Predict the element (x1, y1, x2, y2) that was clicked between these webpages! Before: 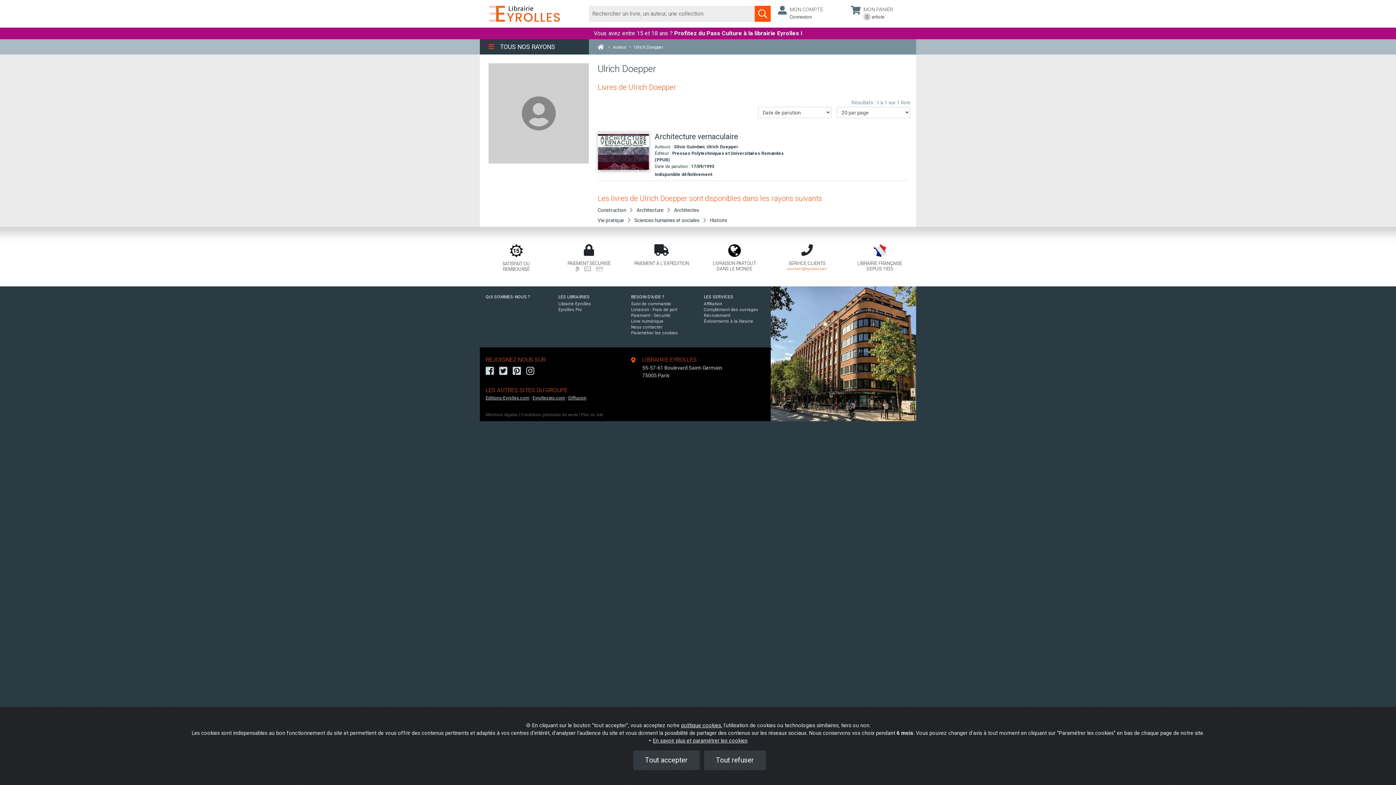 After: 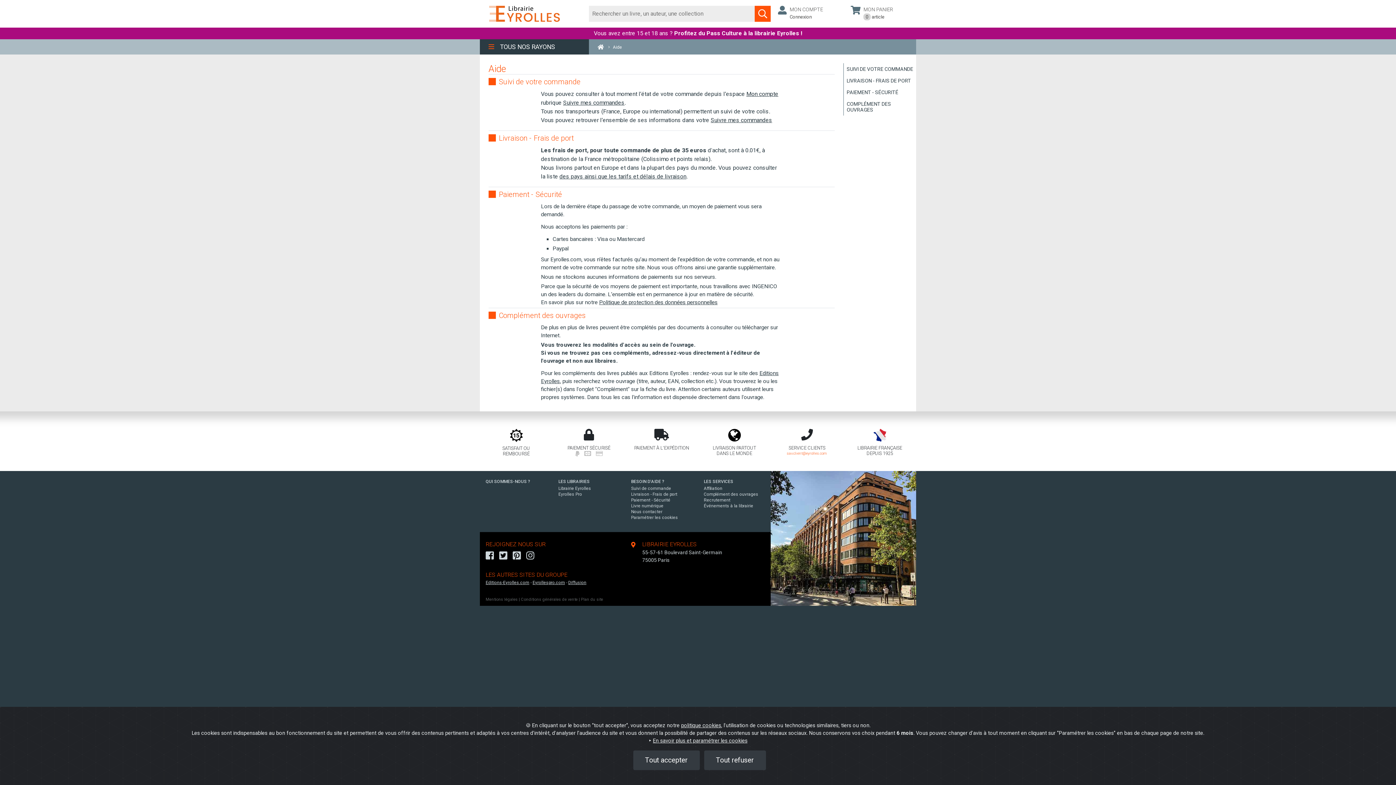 Action: bbox: (631, 301, 671, 306) label: Suivi de commande